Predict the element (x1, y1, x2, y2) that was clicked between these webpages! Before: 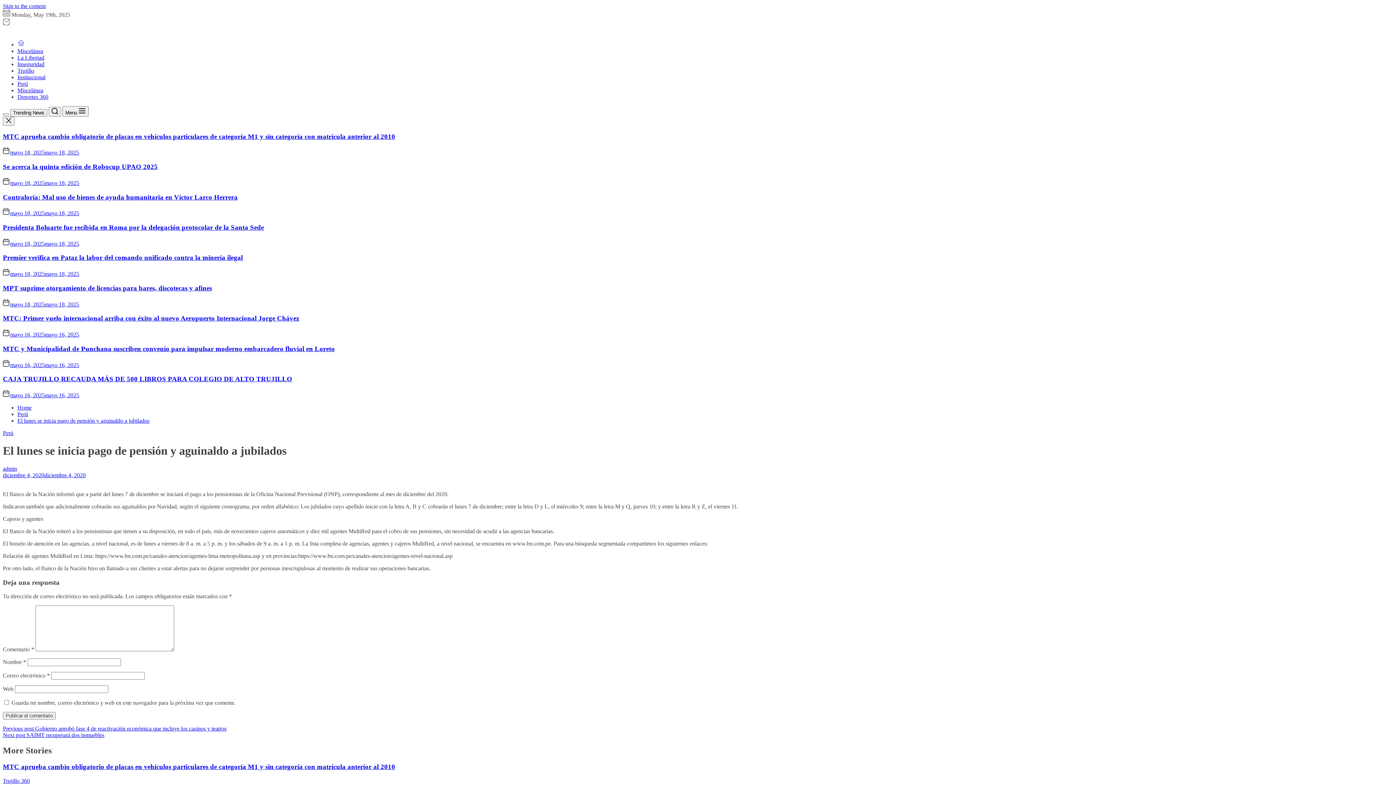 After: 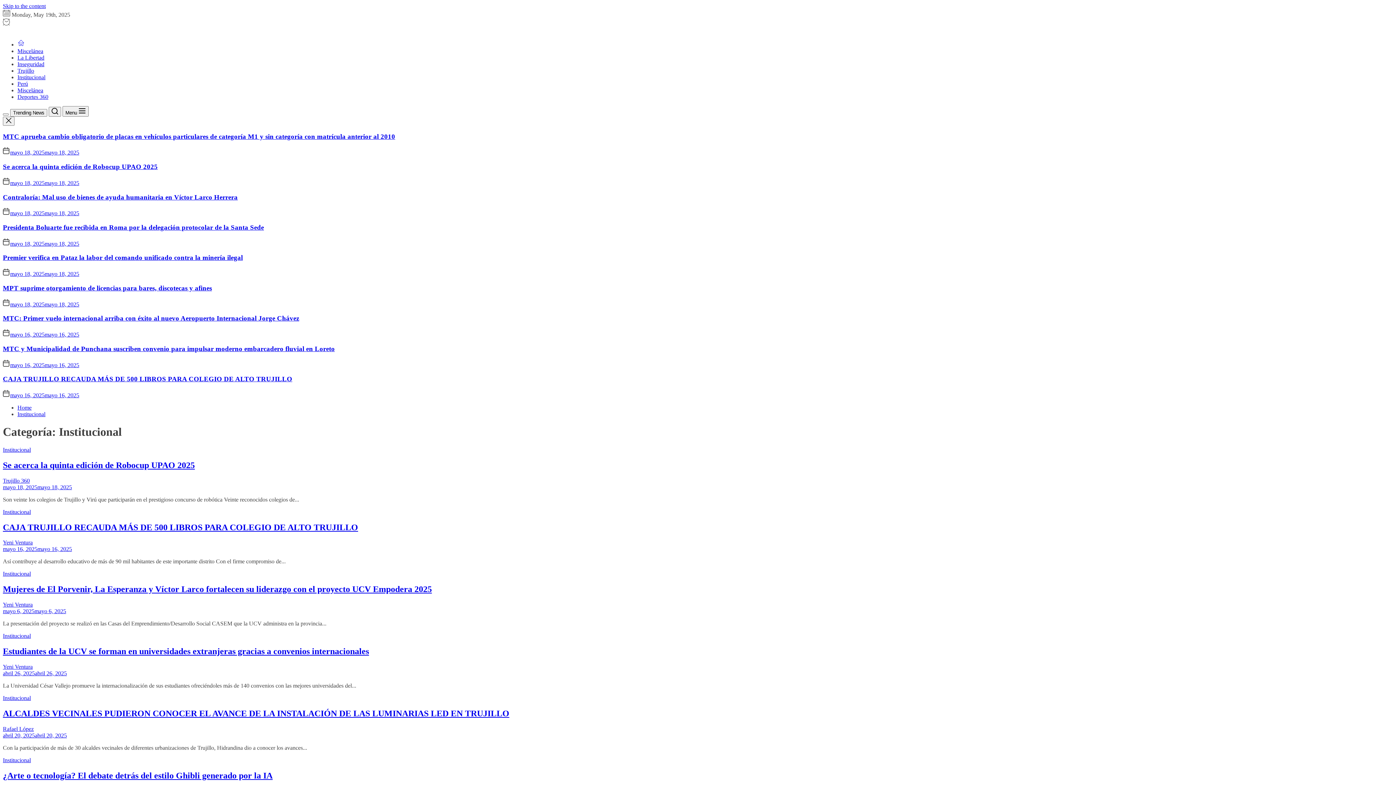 Action: bbox: (17, 74, 45, 80) label: Institucional